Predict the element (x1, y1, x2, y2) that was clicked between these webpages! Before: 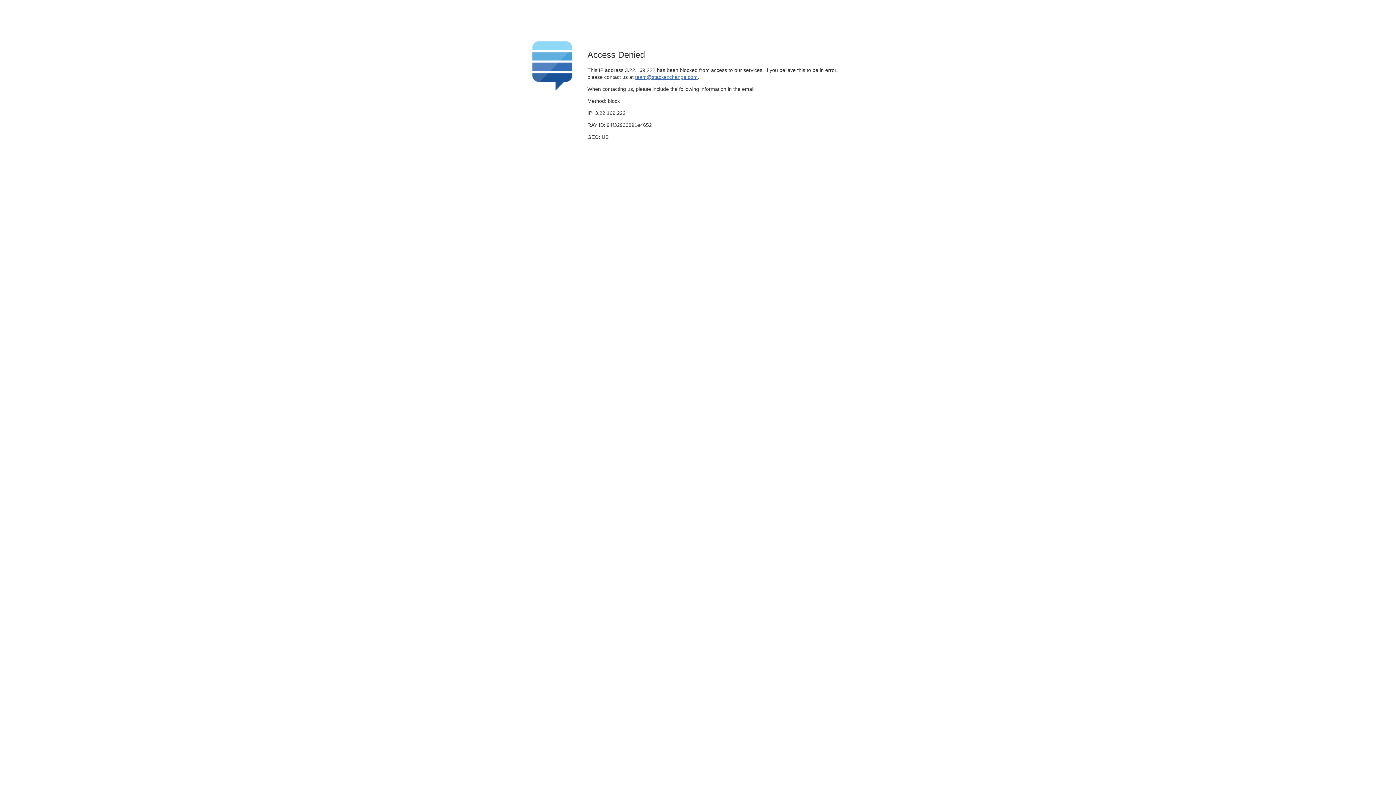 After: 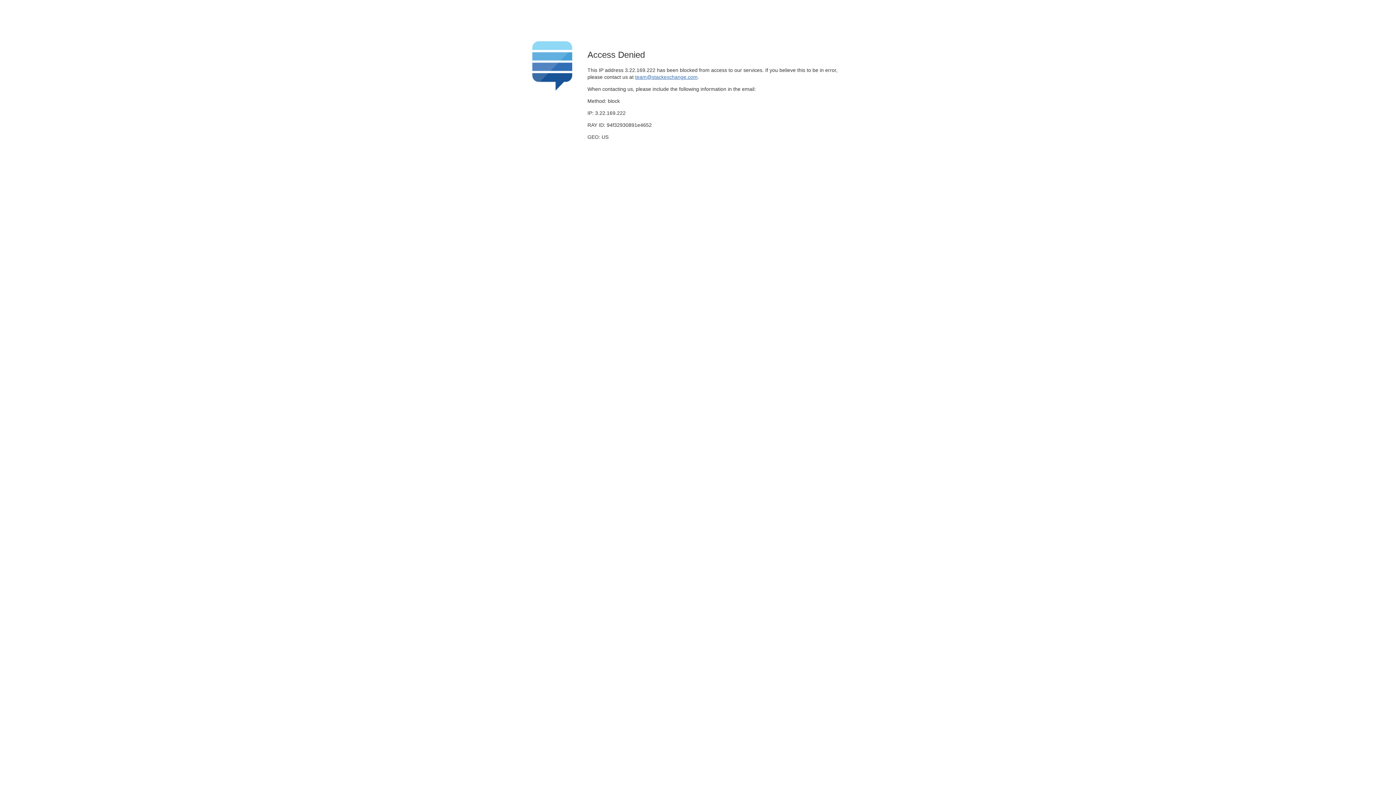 Action: label: team@stackexchange.com bbox: (635, 74, 697, 79)